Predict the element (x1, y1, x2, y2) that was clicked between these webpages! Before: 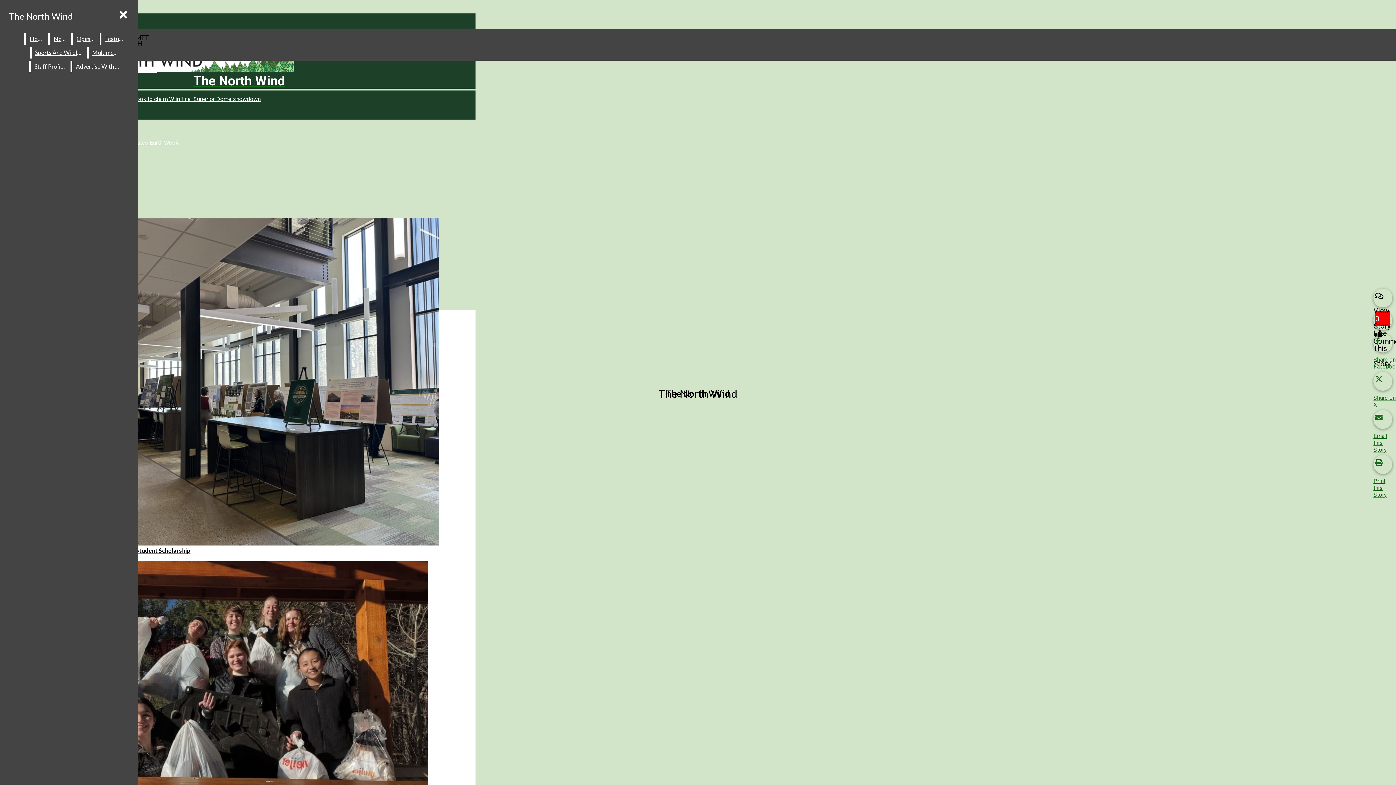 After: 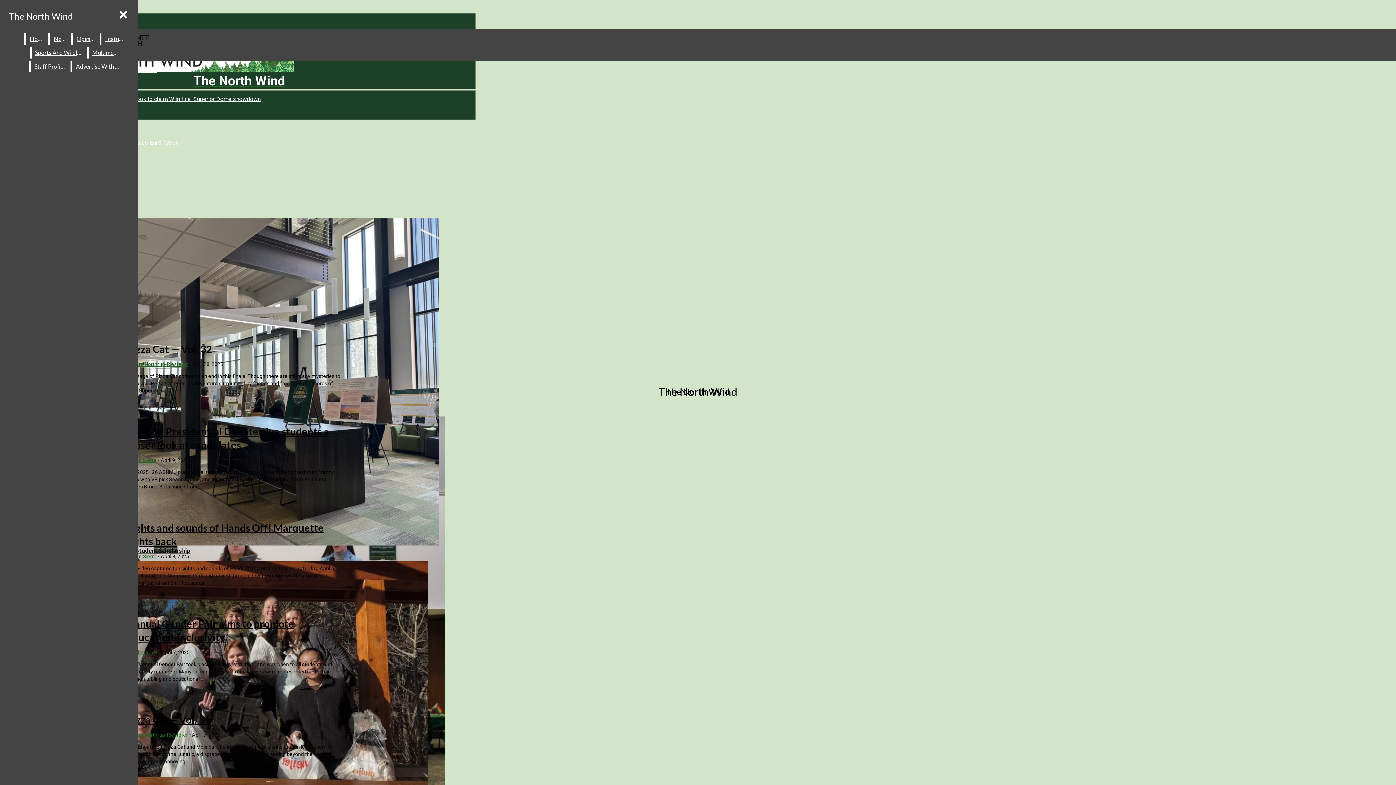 Action: bbox: (88, 46, 123, 58) label: Multimedia